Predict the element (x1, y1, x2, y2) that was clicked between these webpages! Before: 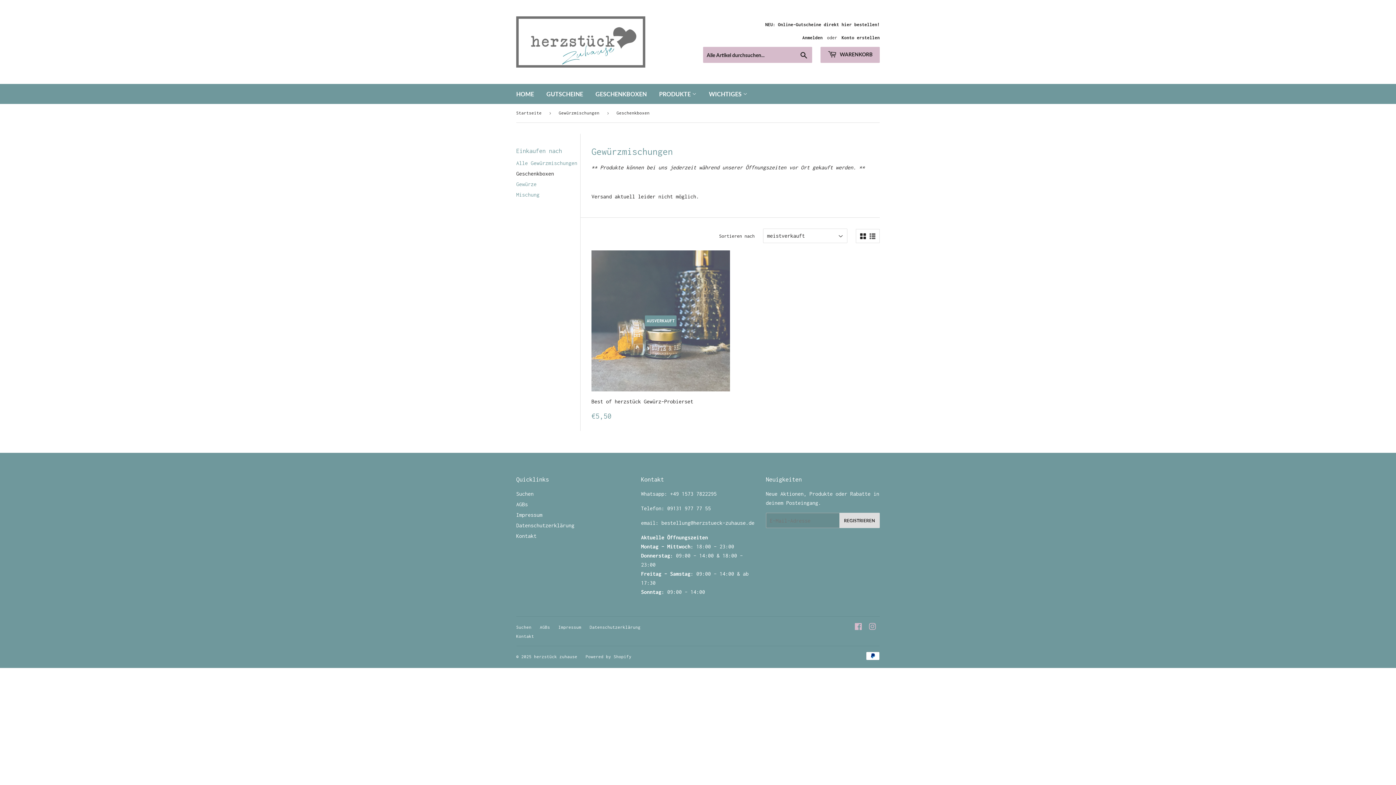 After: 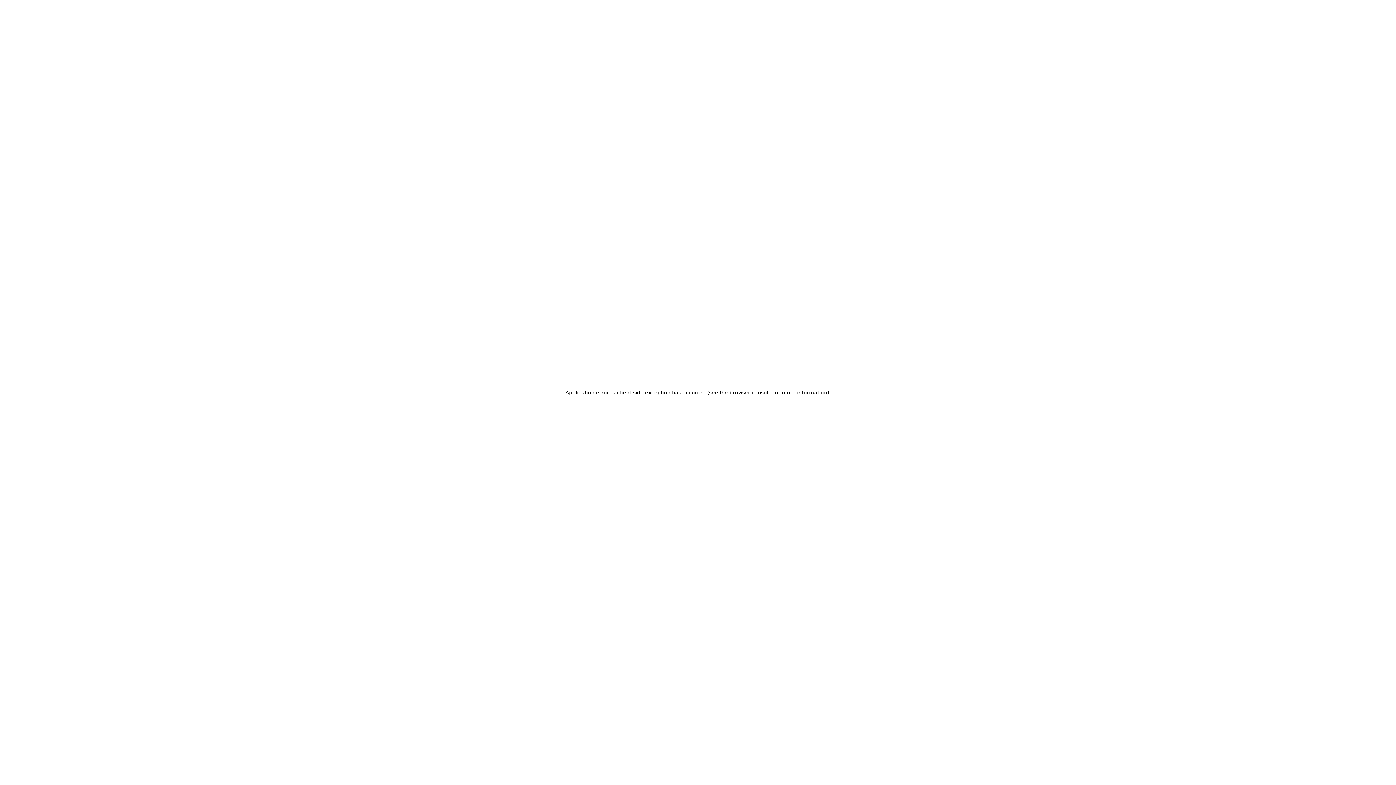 Action: bbox: (765, 20, 880, 28) label: NEU: Online-Gutscheine direkt hier bestellen!